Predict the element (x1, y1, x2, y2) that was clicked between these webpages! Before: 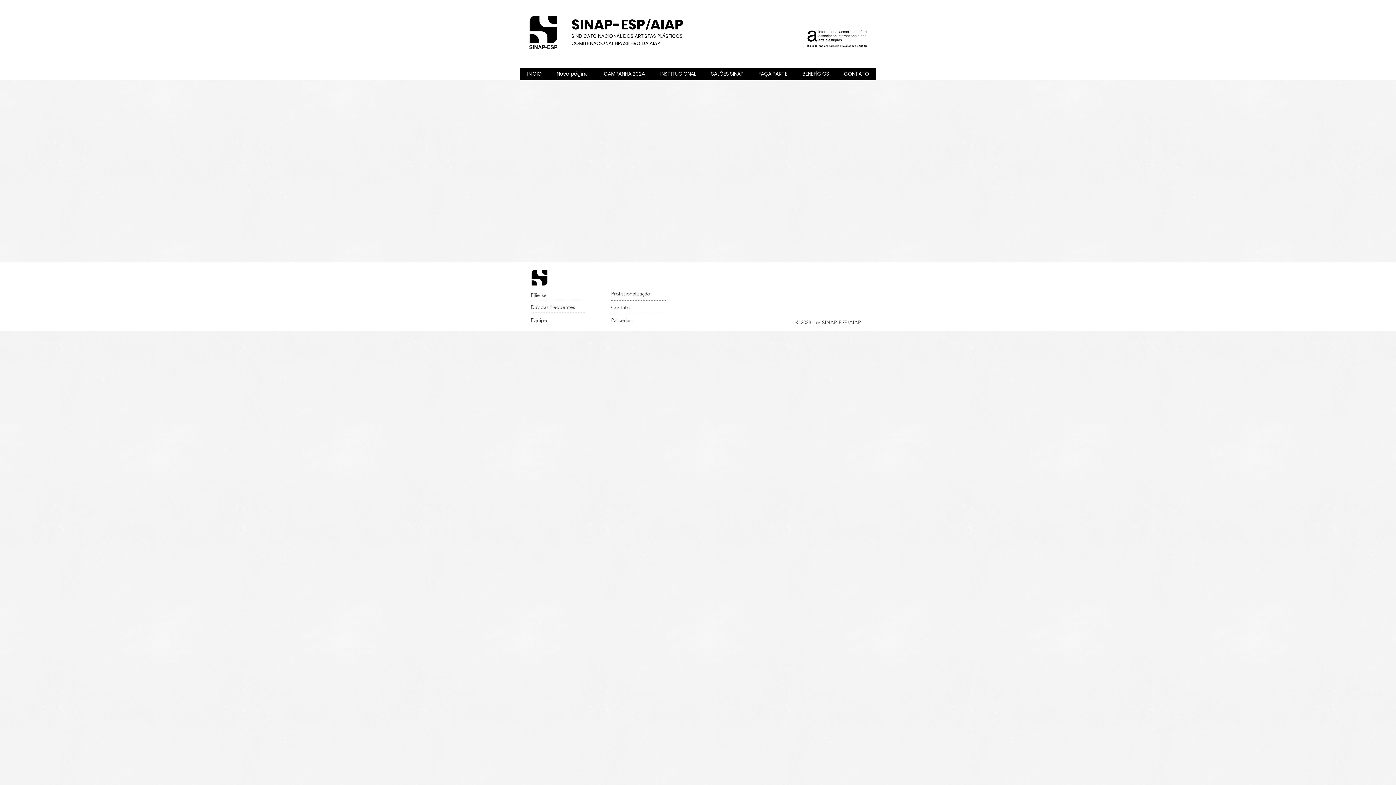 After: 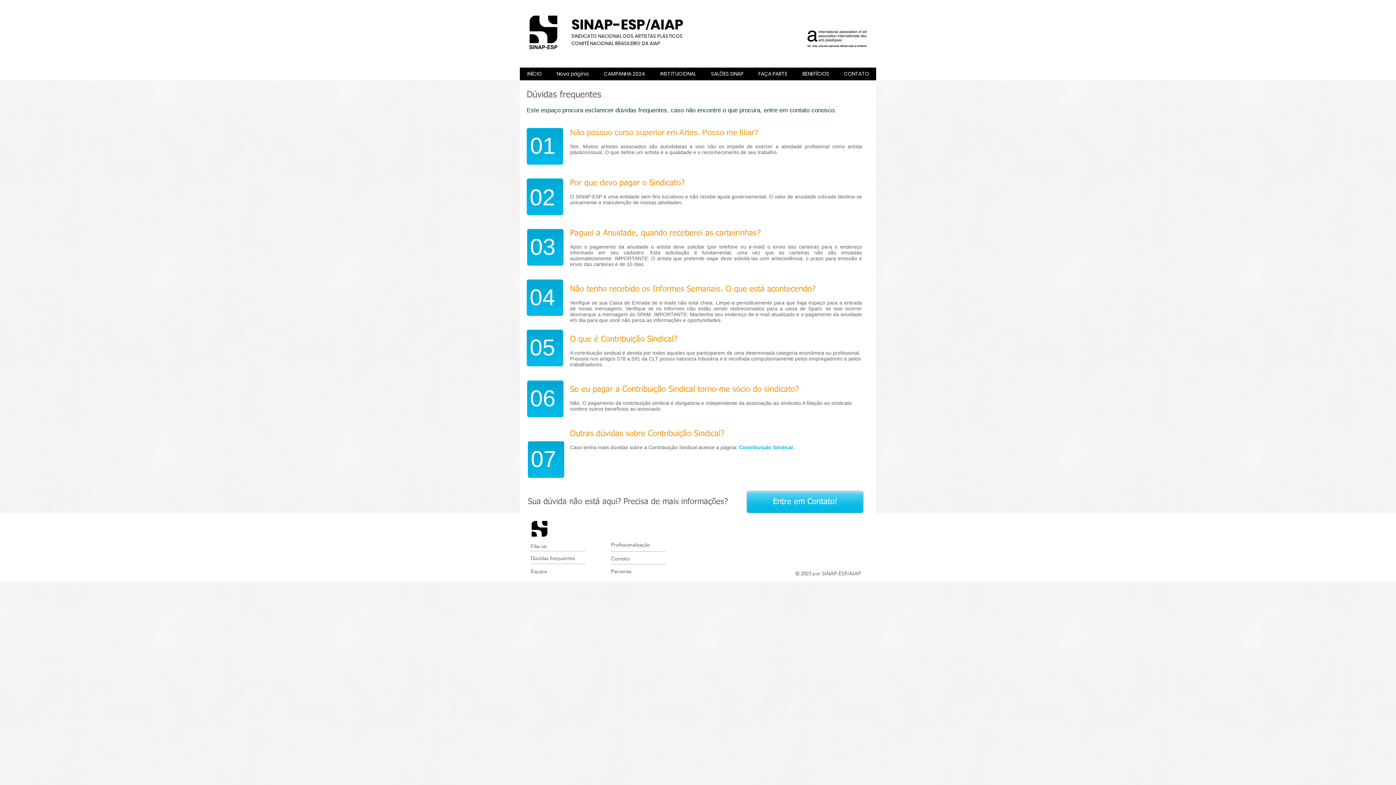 Action: label: Dúvidas frequentes bbox: (530, 301, 586, 312)